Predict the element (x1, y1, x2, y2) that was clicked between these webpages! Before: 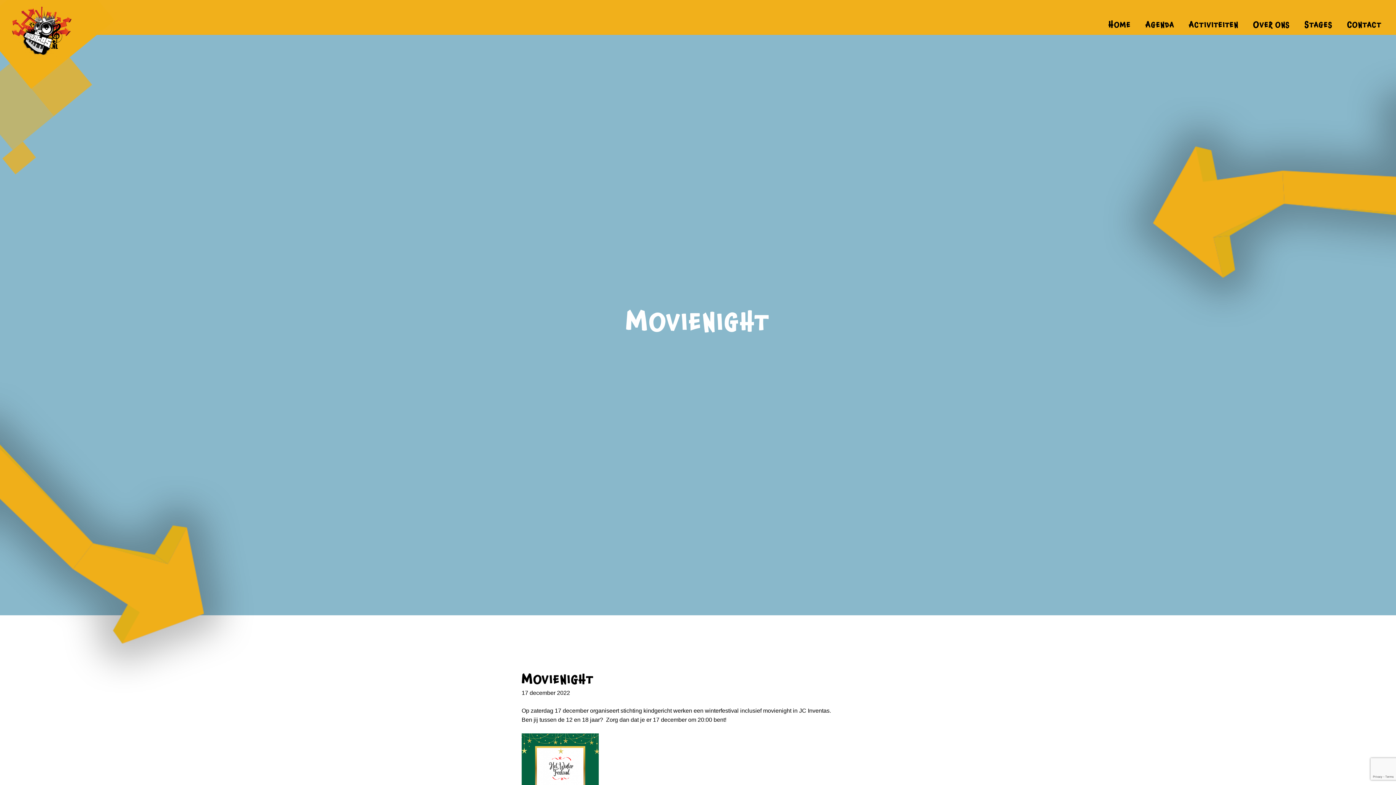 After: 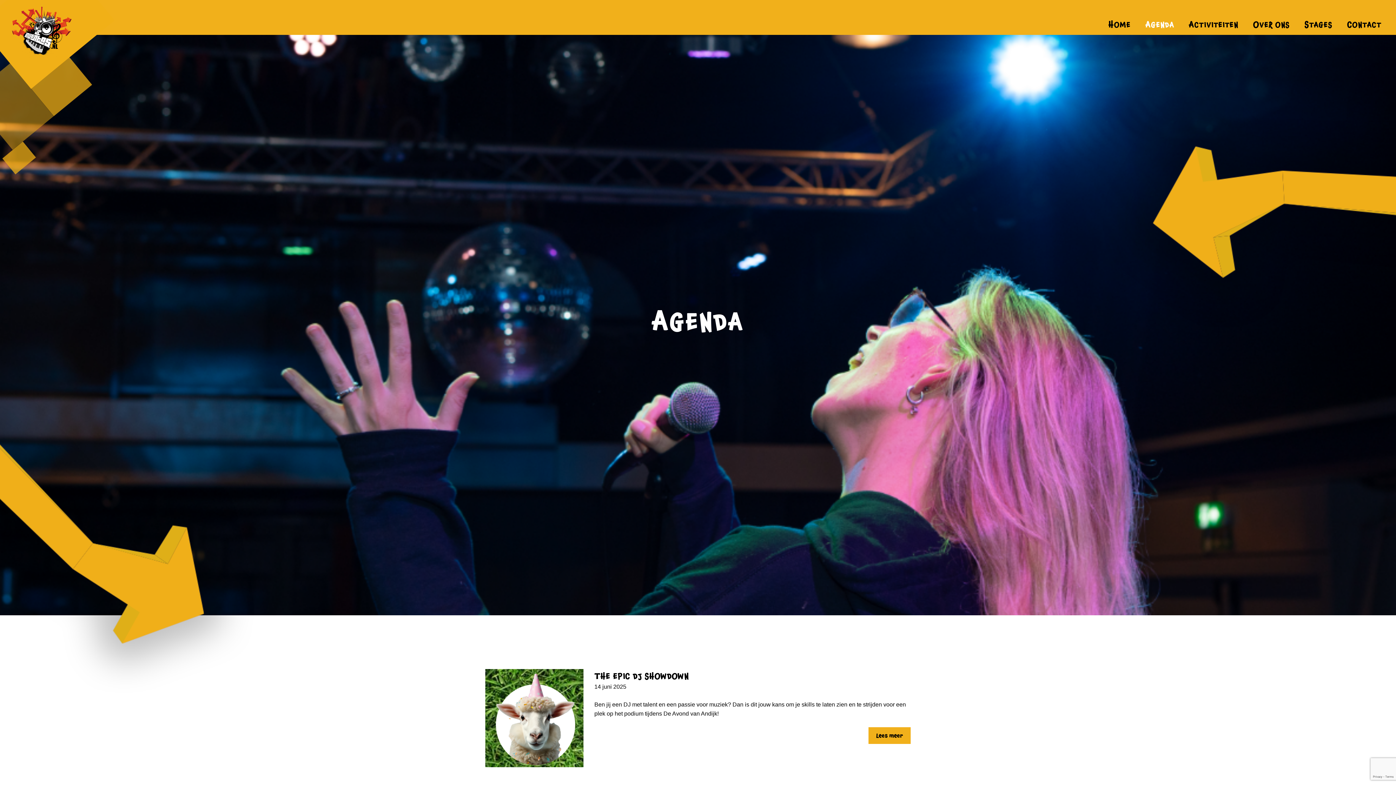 Action: label: AGENDA bbox: (1145, 18, 1174, 31)